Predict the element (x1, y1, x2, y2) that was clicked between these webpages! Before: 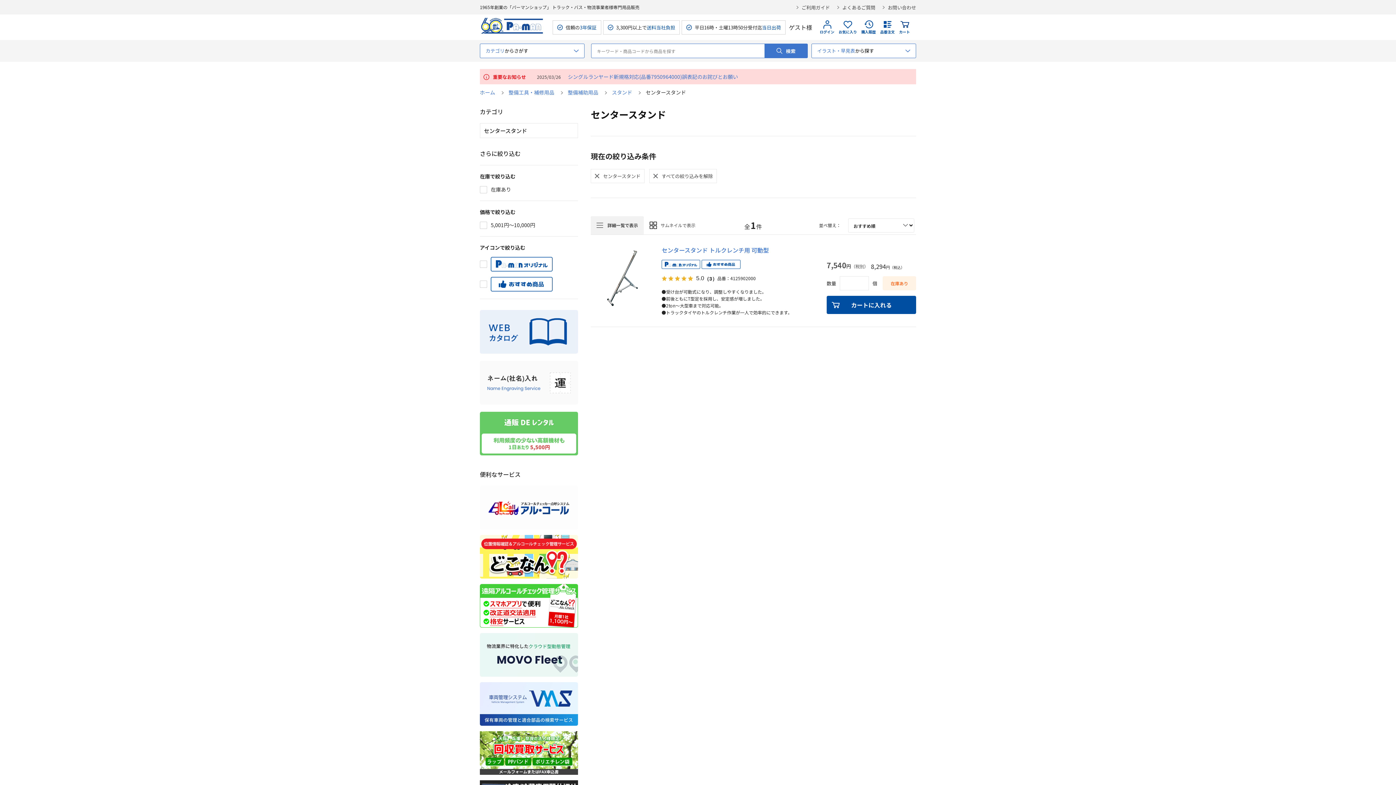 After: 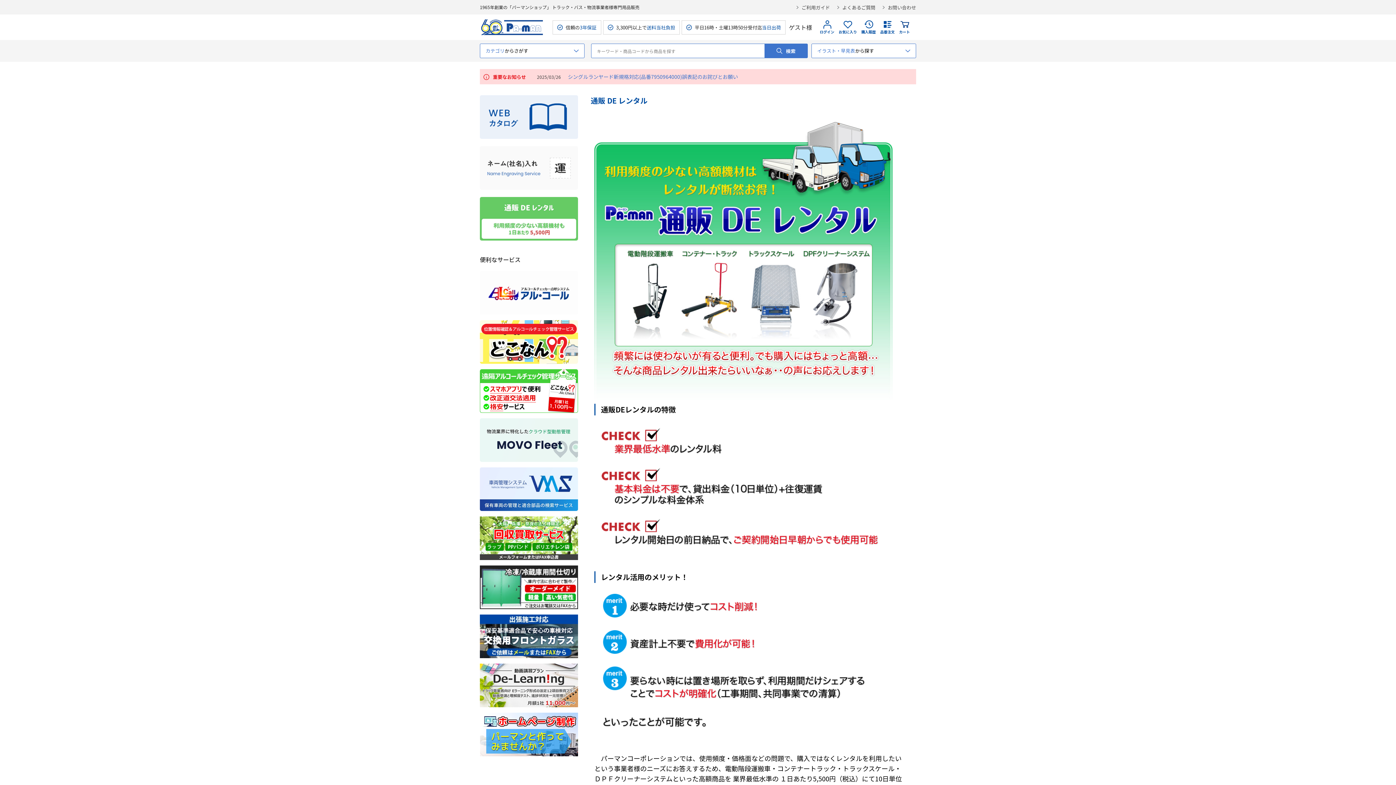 Action: bbox: (480, 412, 578, 419)